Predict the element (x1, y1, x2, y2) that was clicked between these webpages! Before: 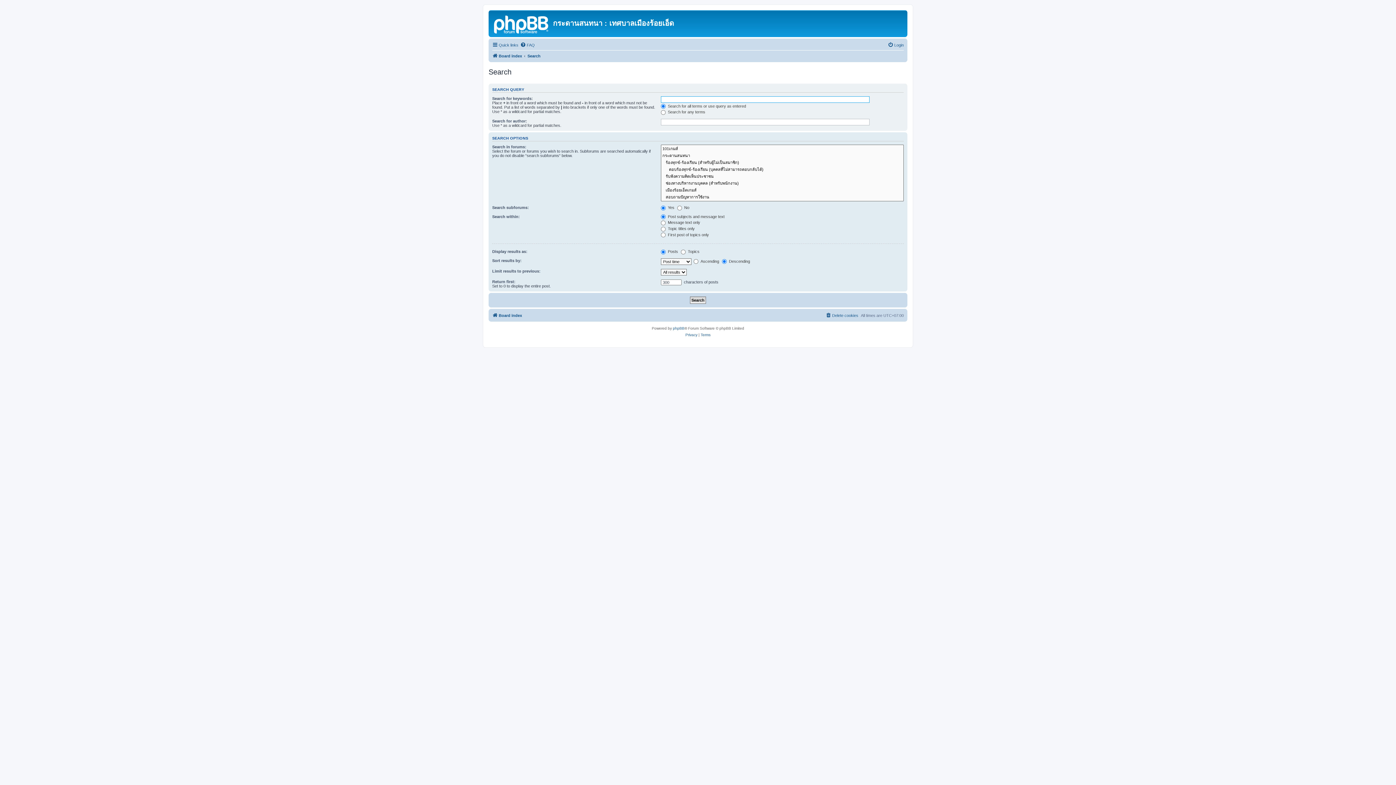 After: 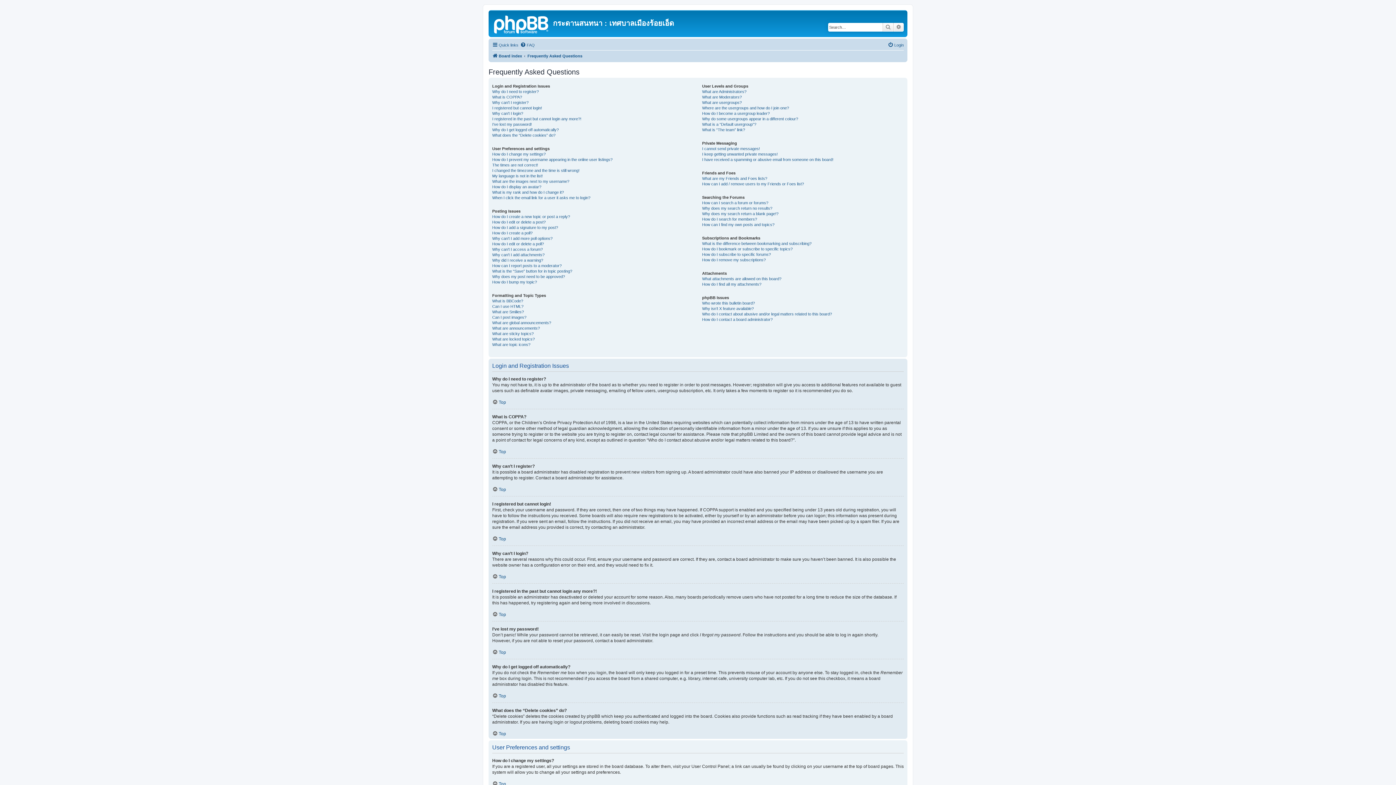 Action: bbox: (520, 40, 534, 49) label: FAQ